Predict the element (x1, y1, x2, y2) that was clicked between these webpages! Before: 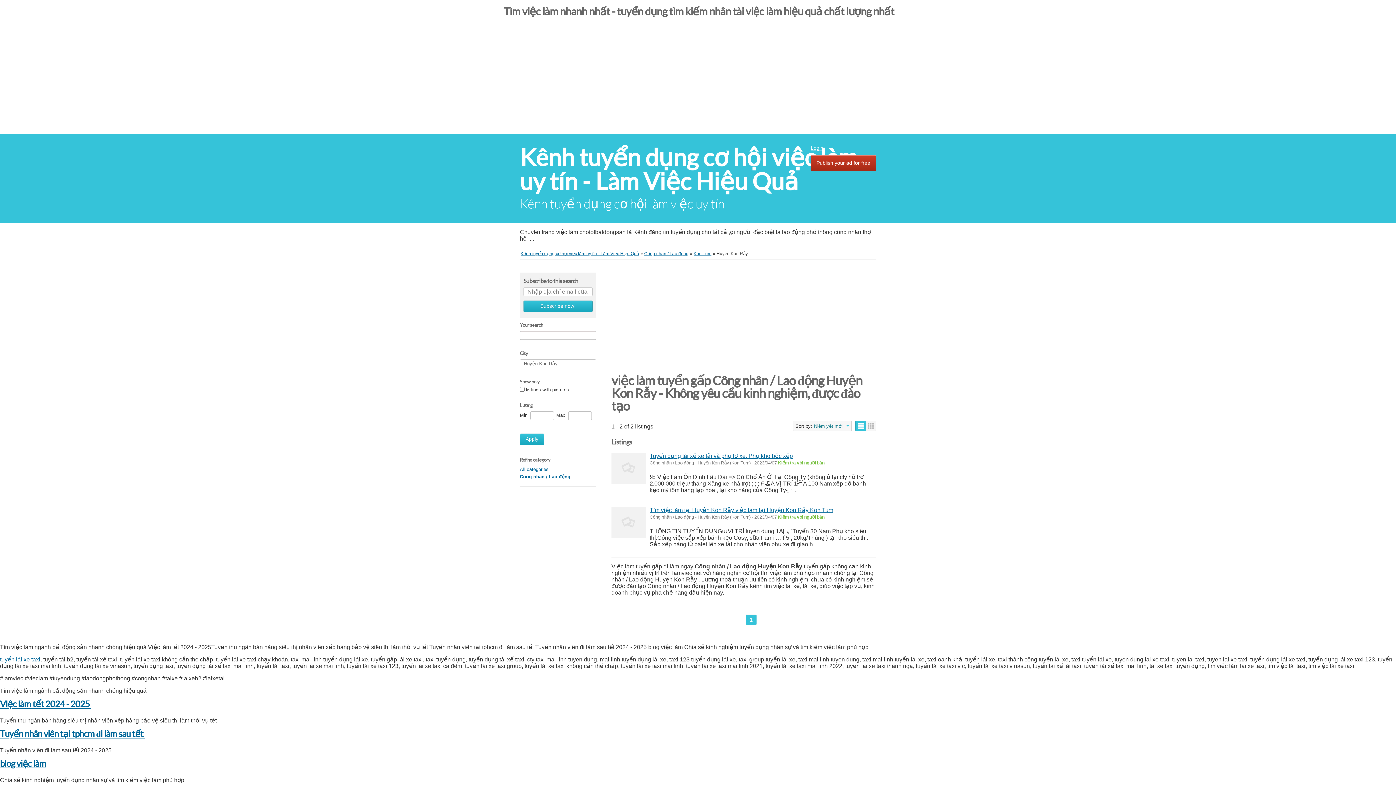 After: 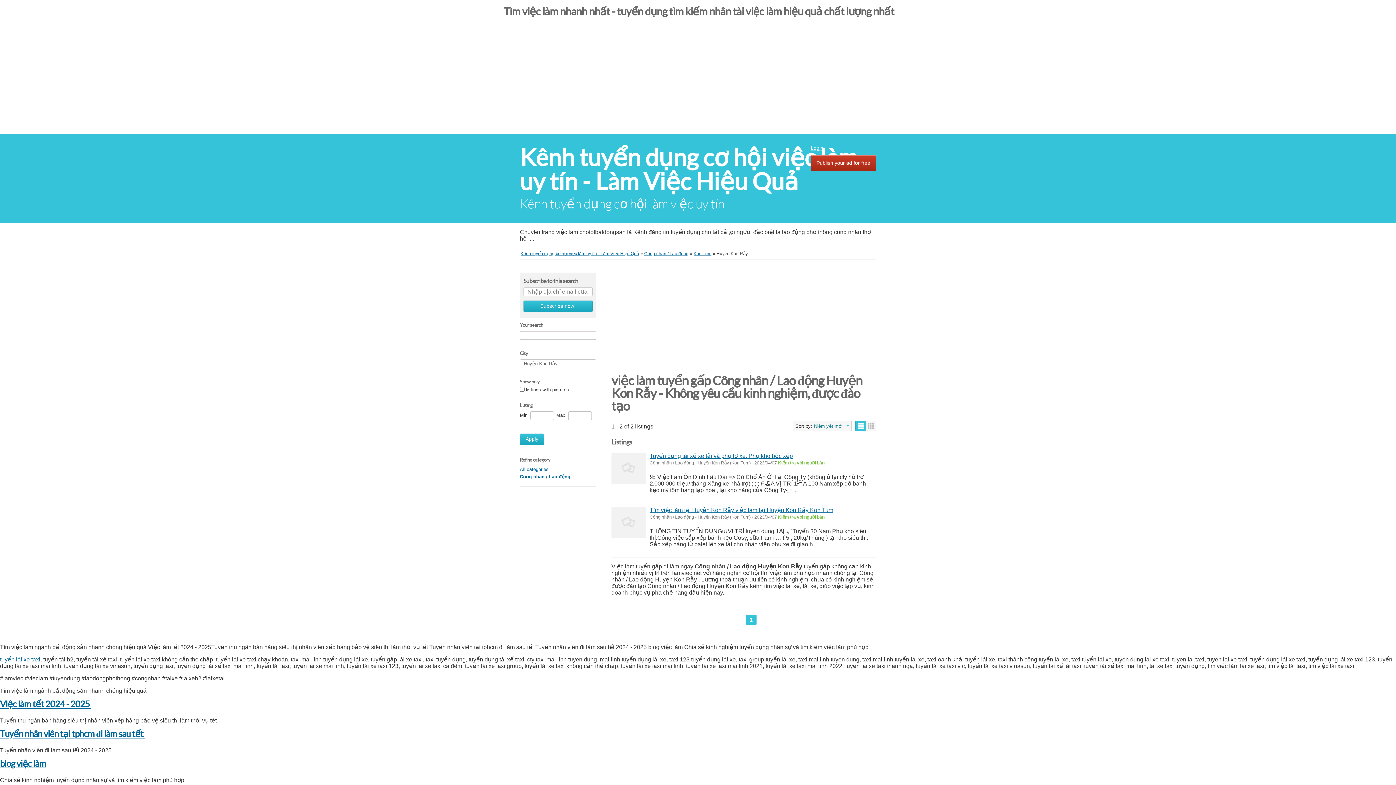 Action: label: Apply bbox: (520, 433, 544, 445)